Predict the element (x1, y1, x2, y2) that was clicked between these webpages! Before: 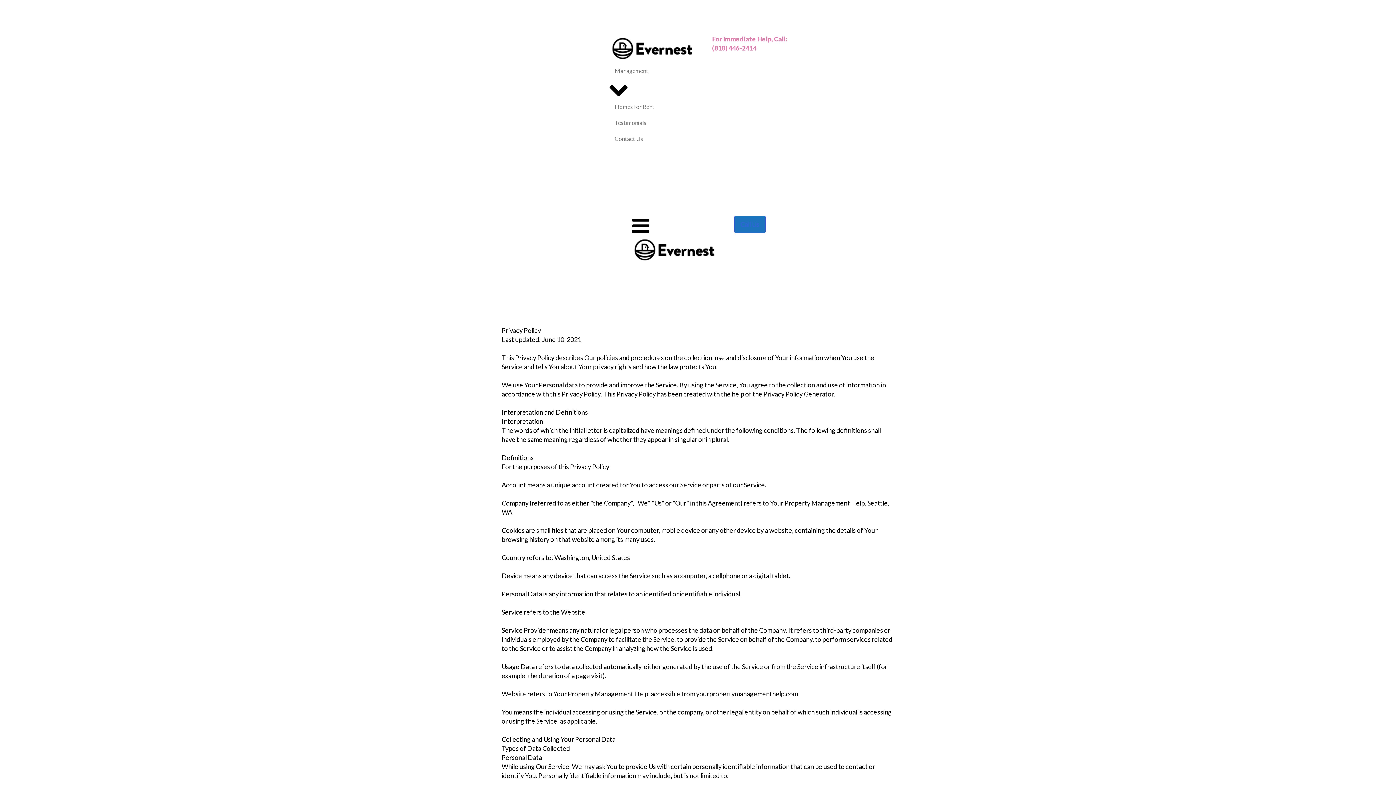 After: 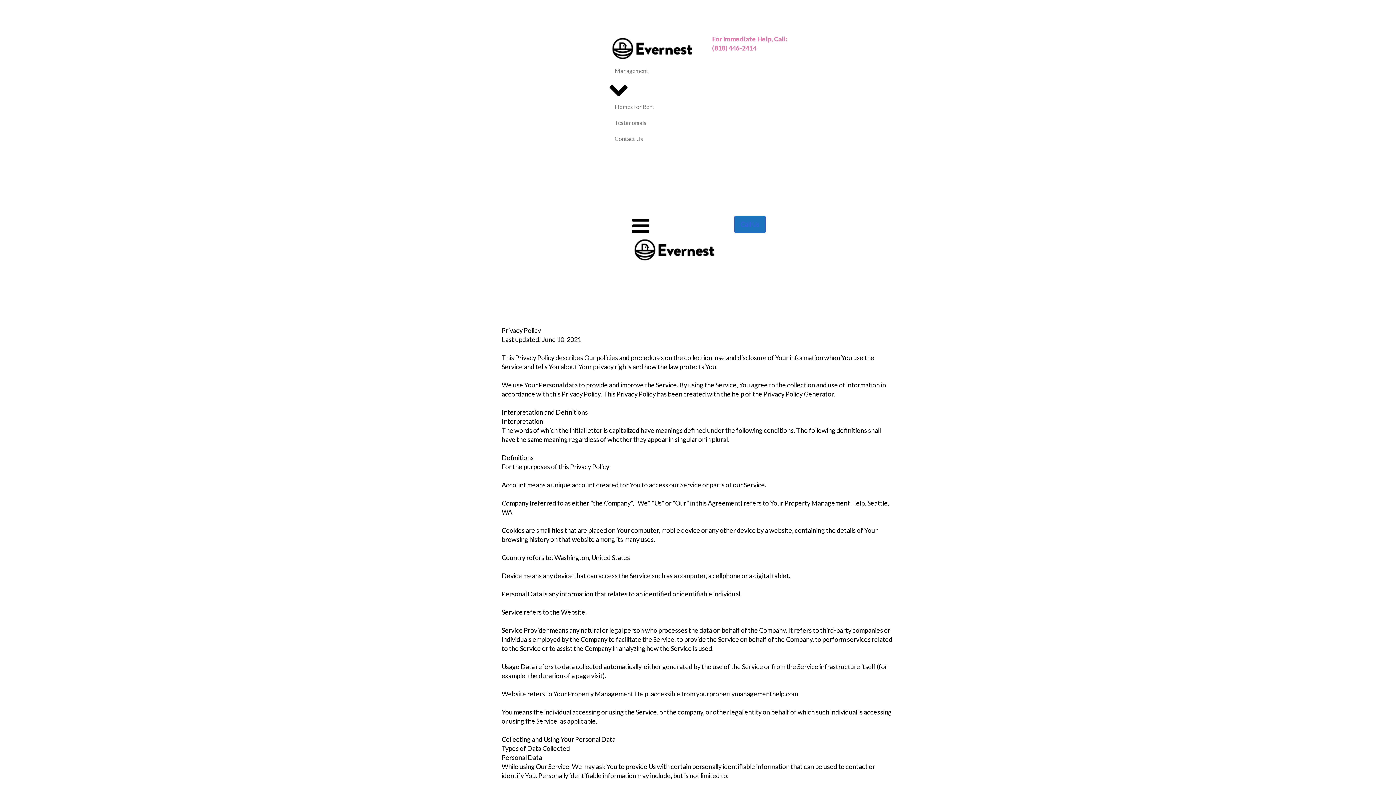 Action: label: Call Us bbox: (734, 216, 765, 233)